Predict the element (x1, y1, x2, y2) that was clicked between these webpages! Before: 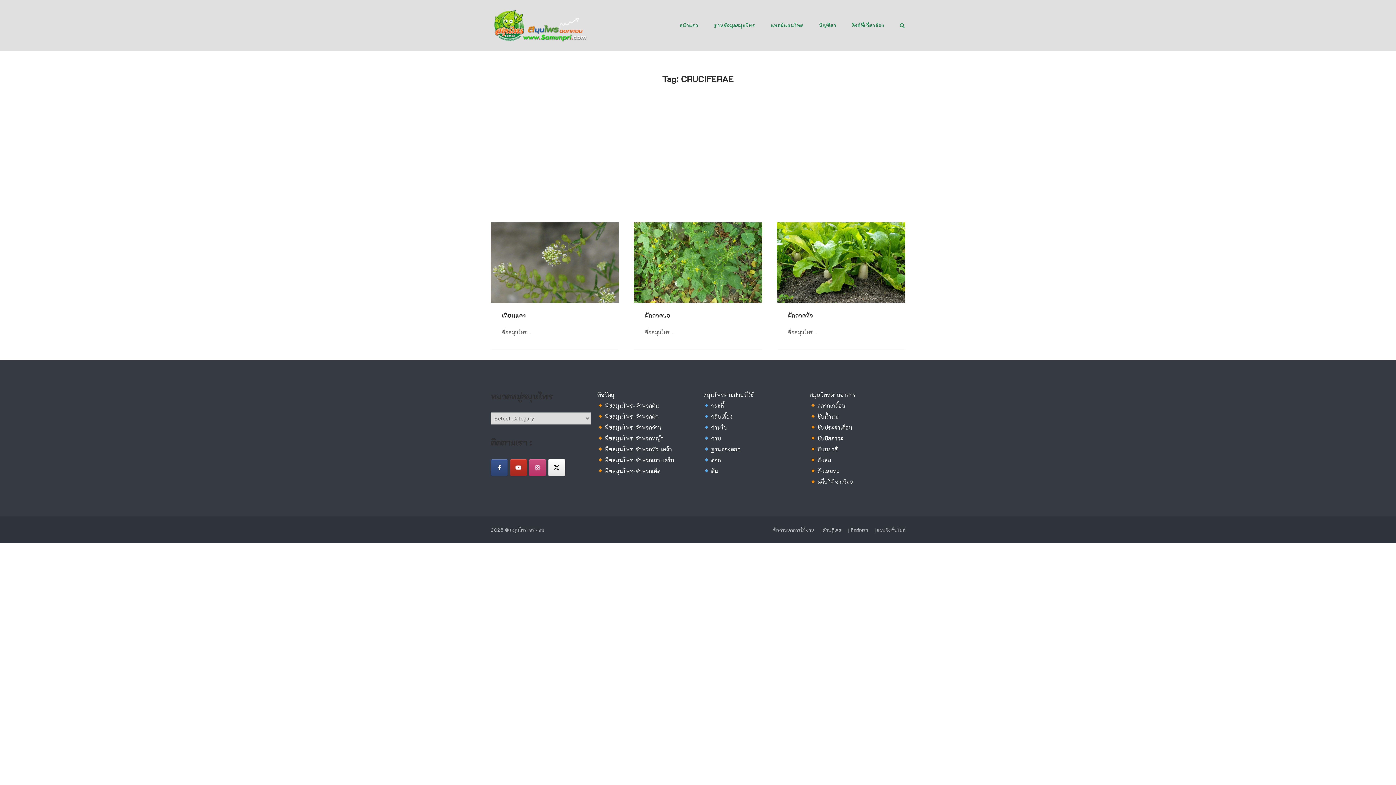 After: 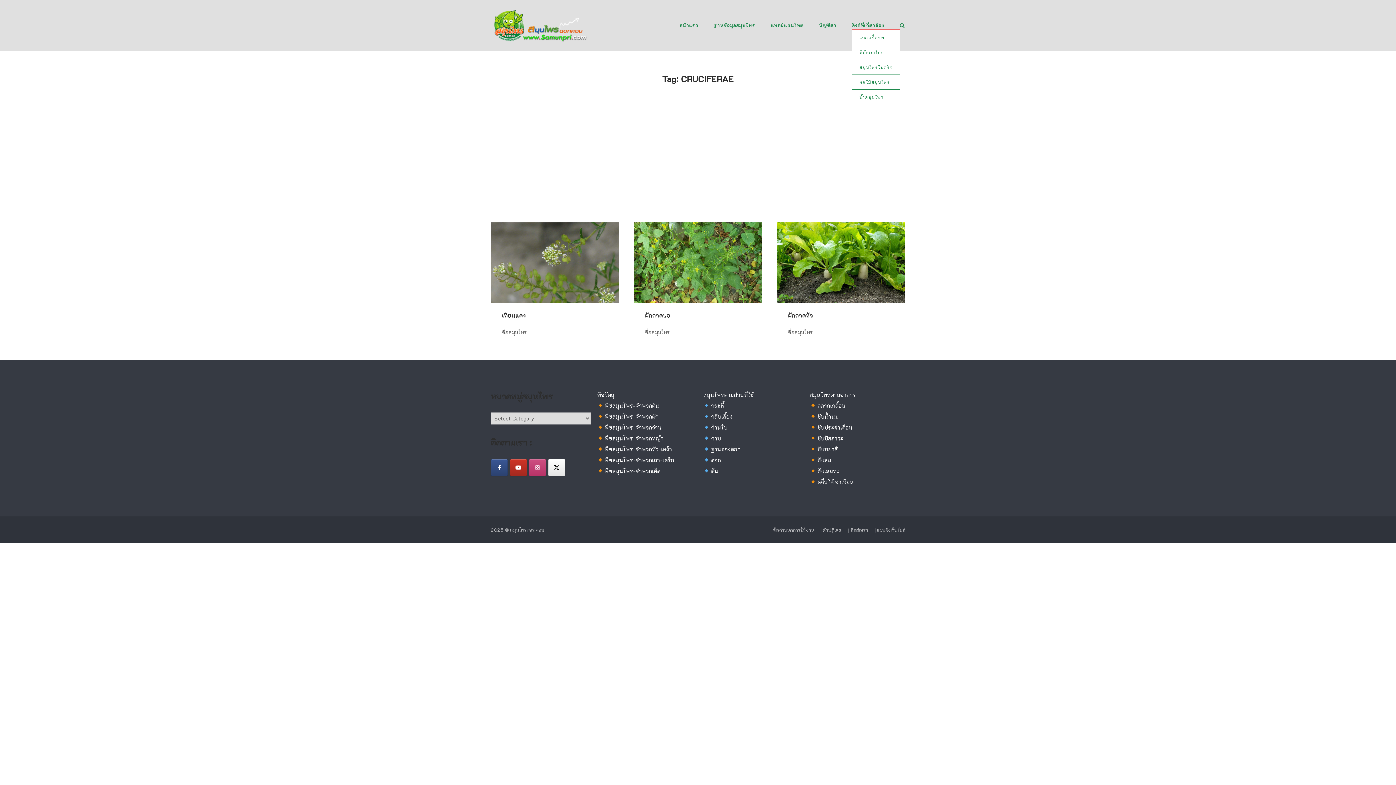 Action: label: ลิงค์ที่เกี่ยวข้อง bbox: (852, 22, 884, 29)